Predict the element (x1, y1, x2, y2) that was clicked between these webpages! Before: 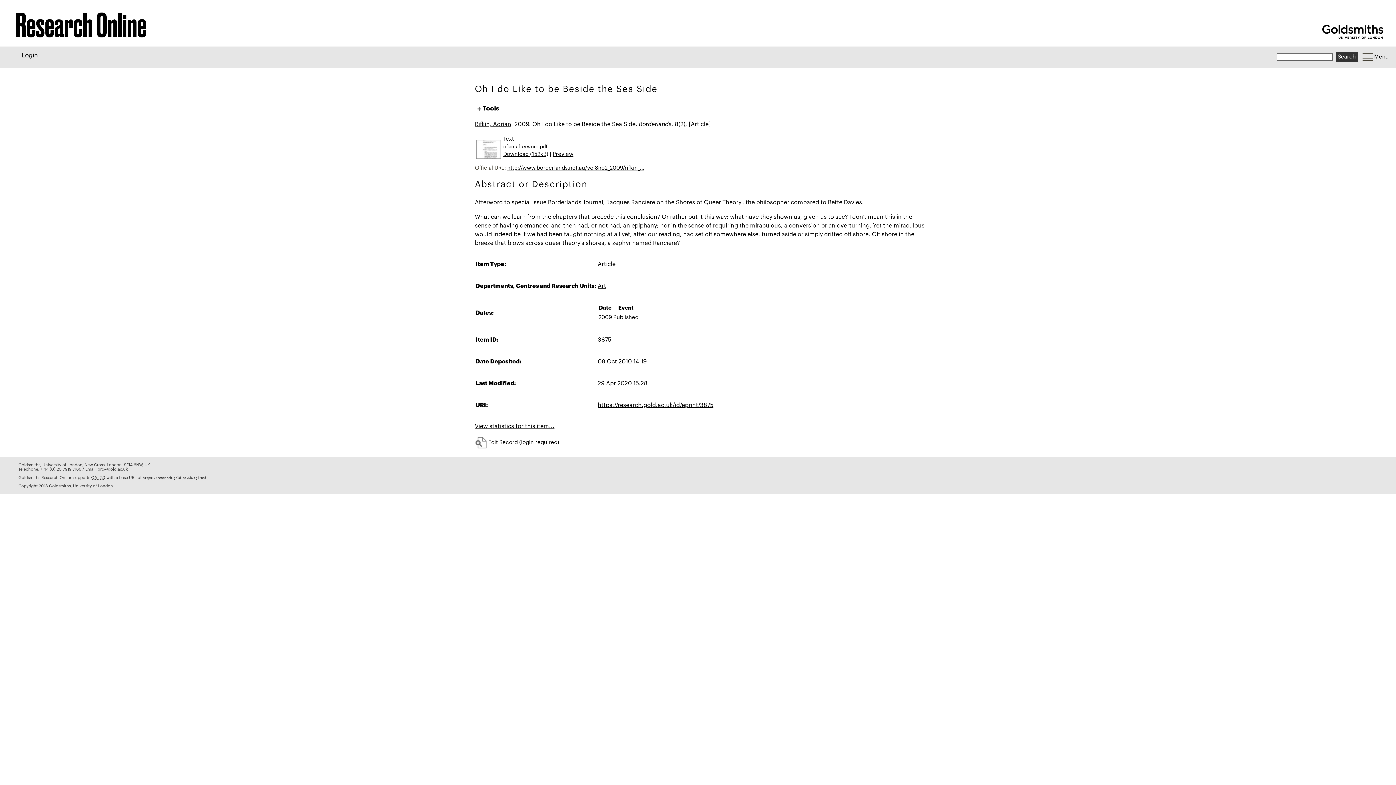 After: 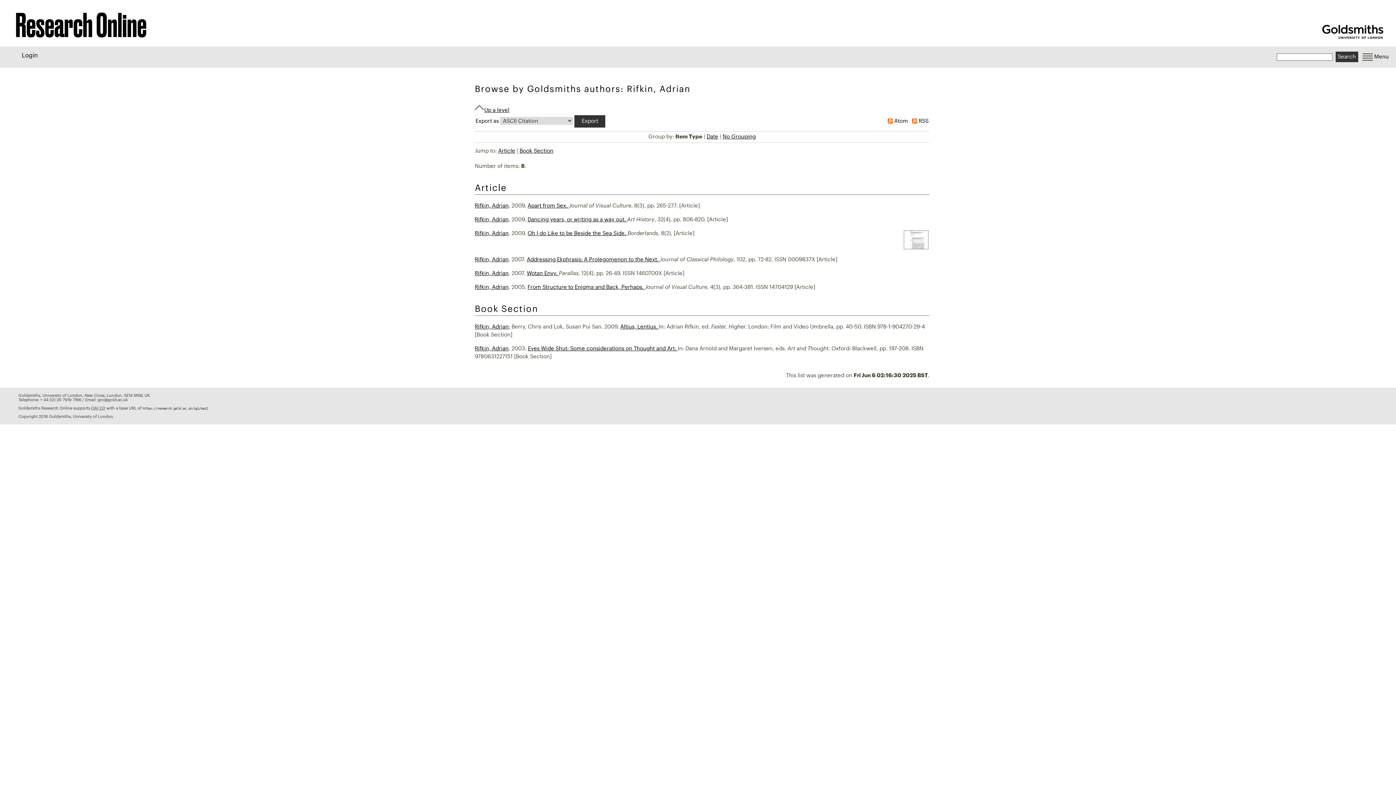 Action: bbox: (474, 121, 511, 127) label: Rifkin, Adrian